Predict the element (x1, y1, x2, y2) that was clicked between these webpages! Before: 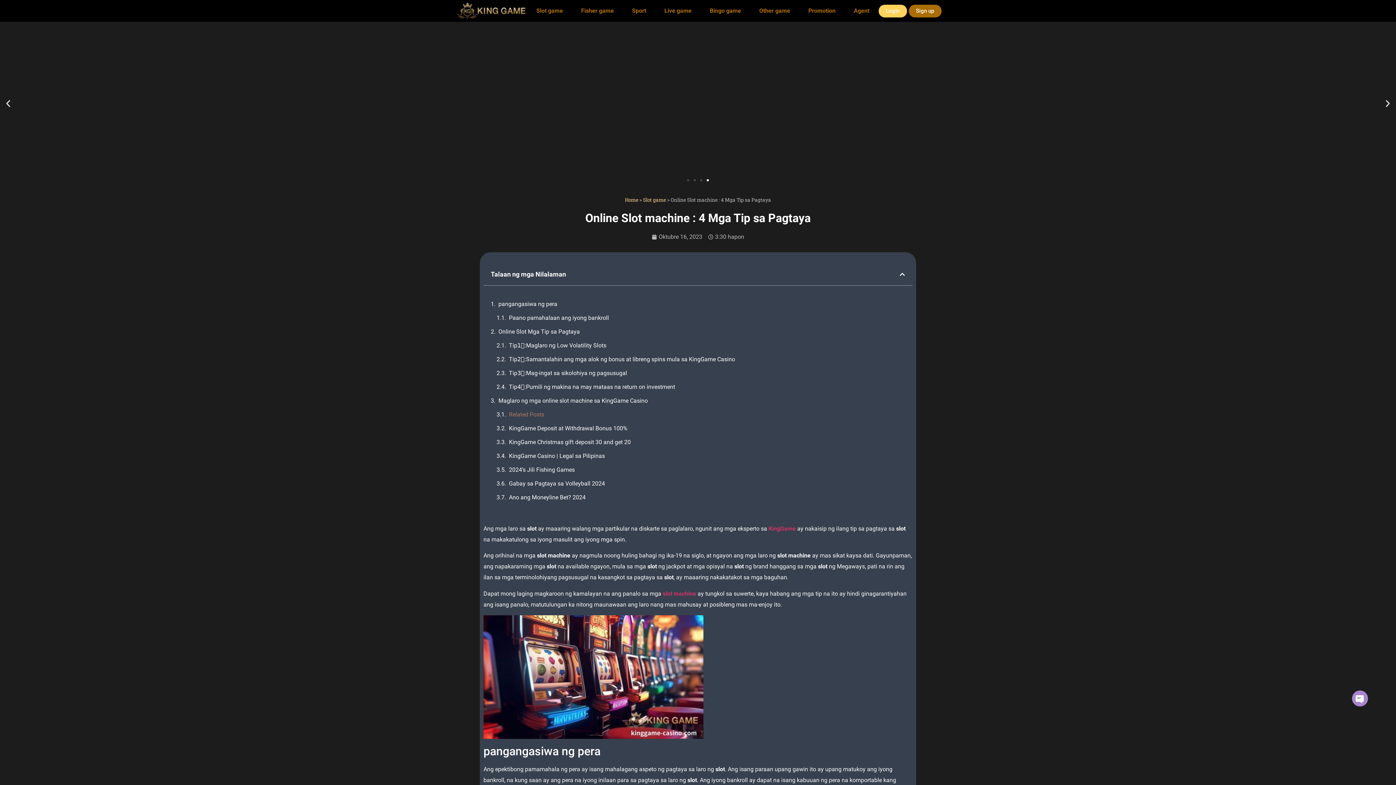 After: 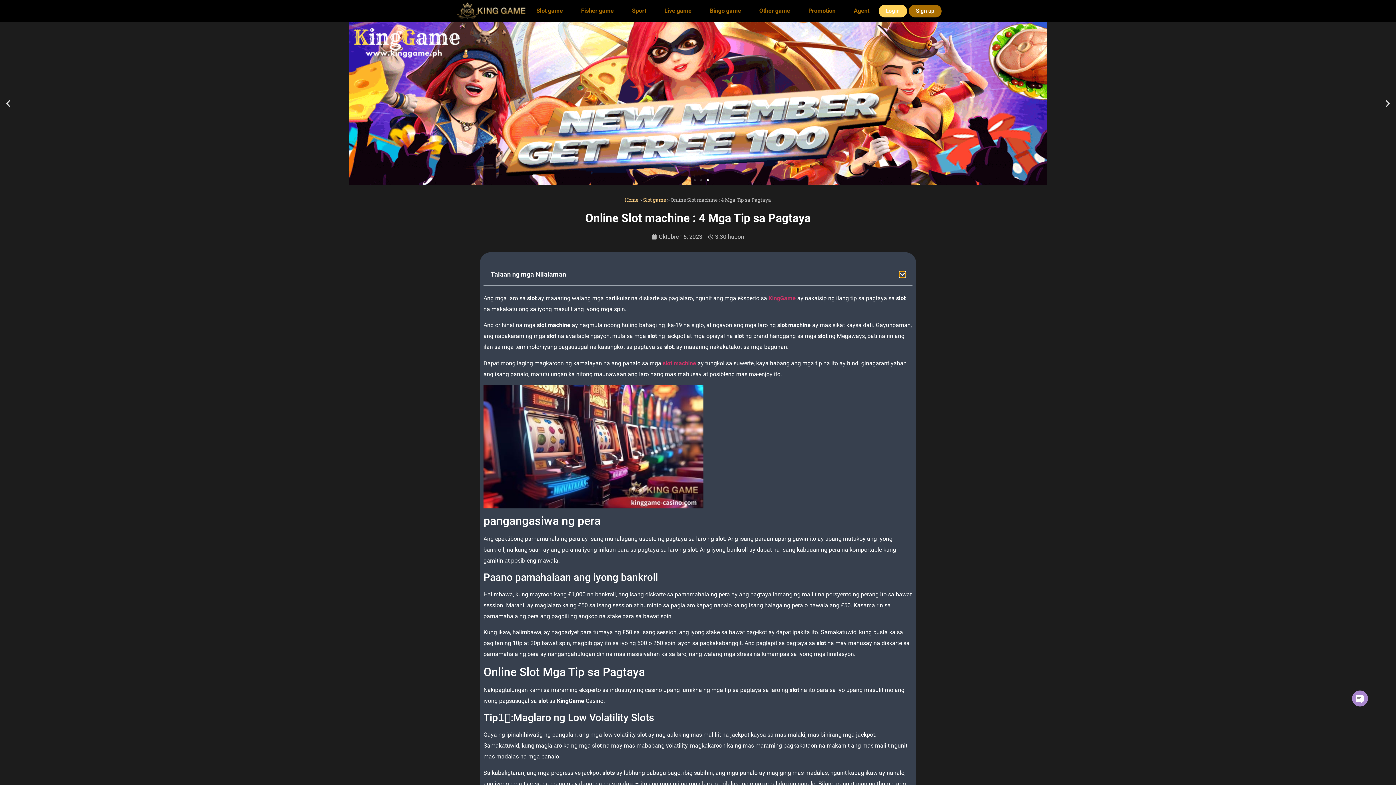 Action: label: Close table of contents bbox: (899, 271, 905, 277)